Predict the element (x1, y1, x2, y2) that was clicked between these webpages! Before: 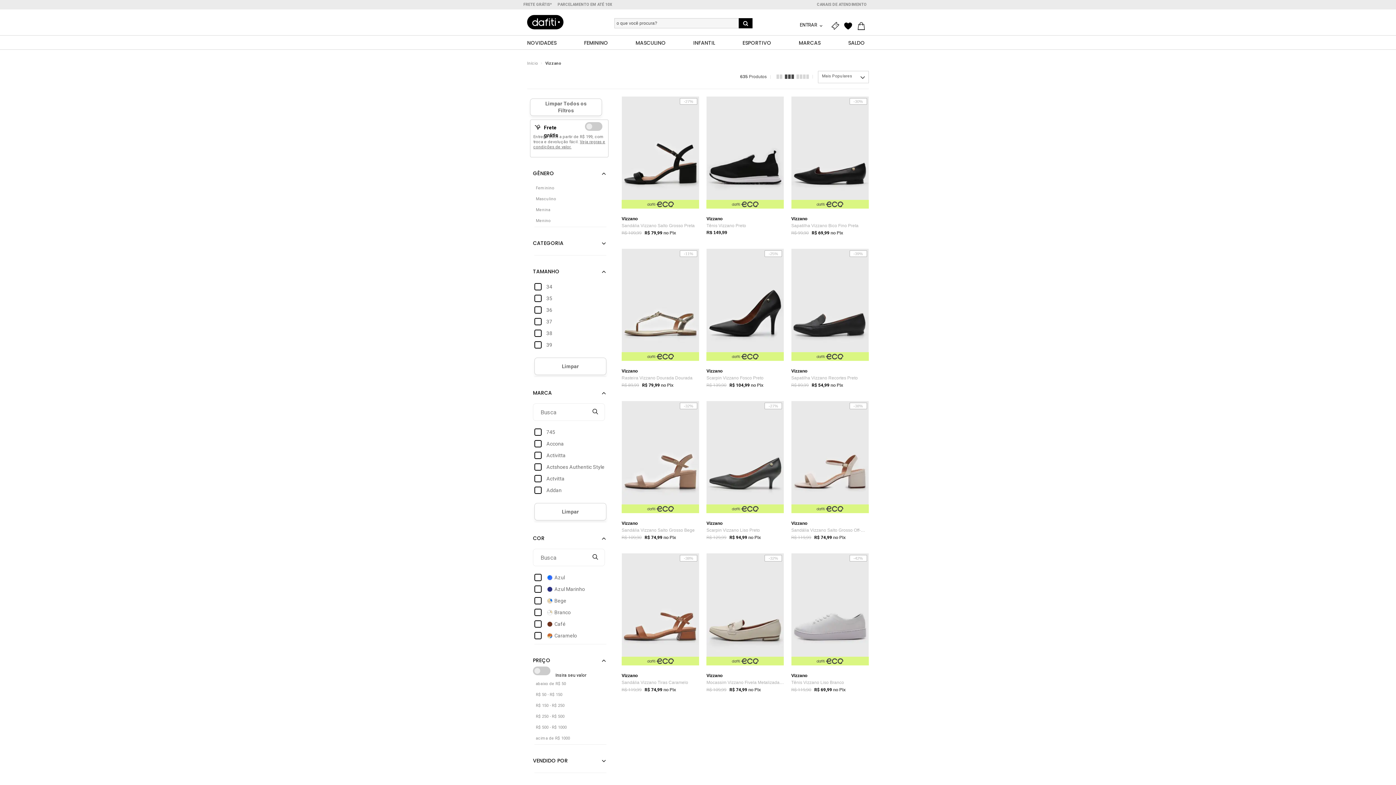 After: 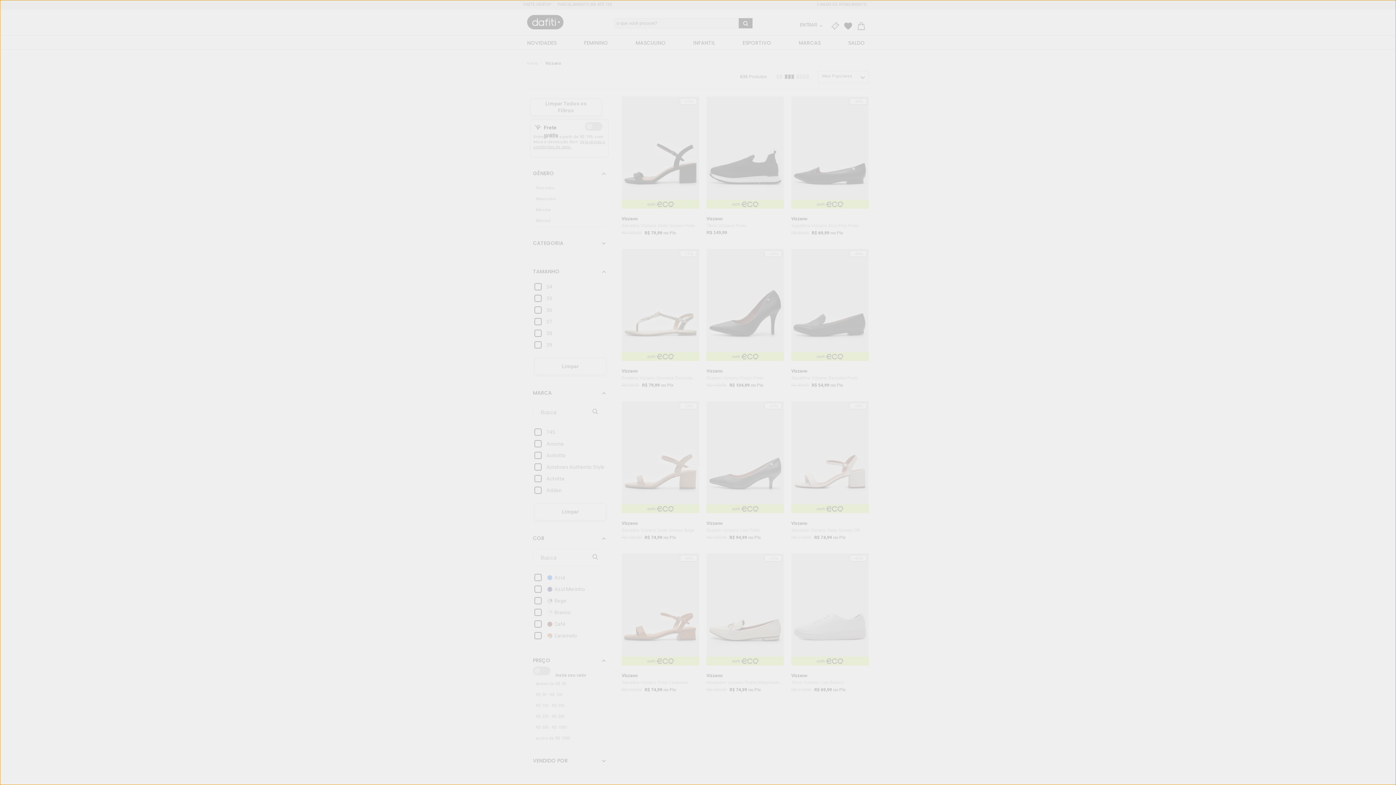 Action: bbox: (523, 2, 552, 6) label: FRETE GRÁTIS*